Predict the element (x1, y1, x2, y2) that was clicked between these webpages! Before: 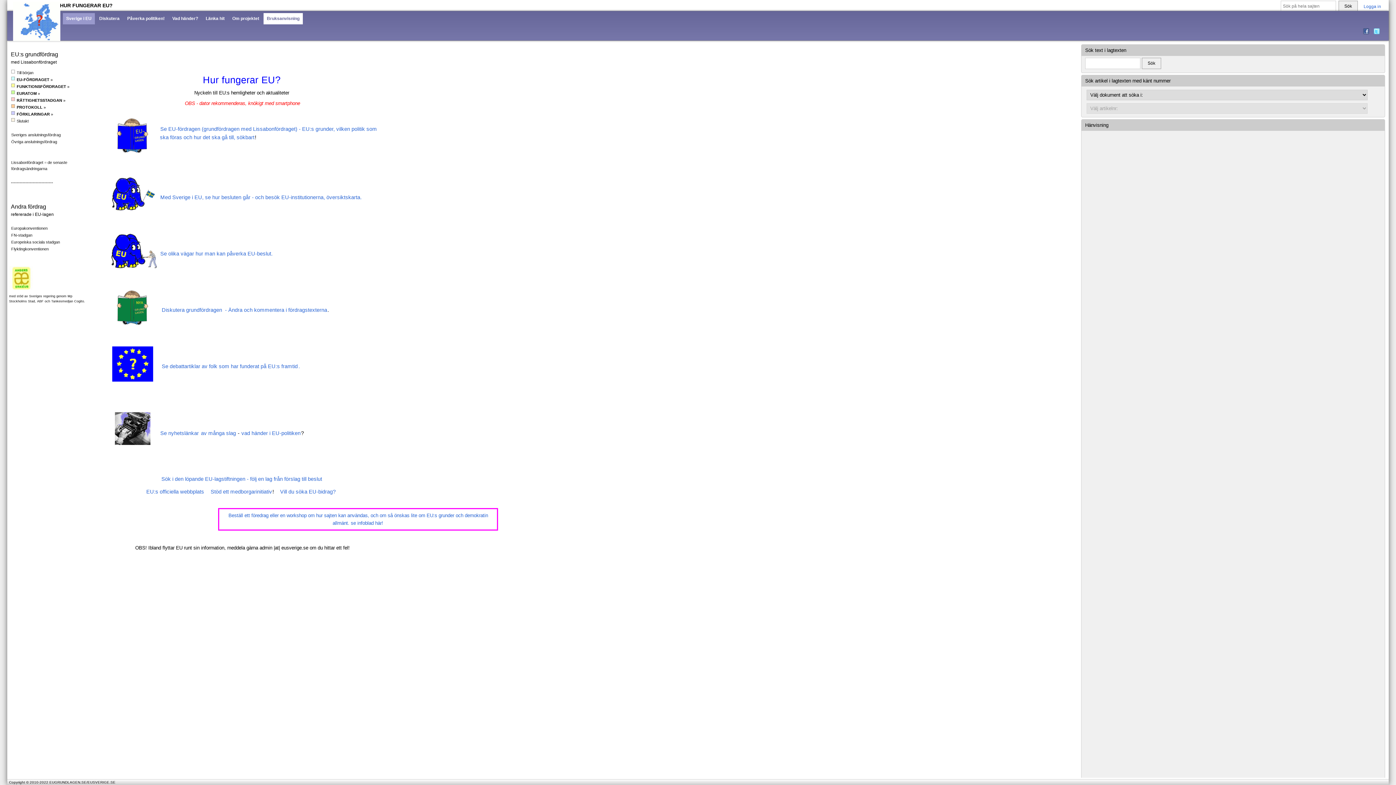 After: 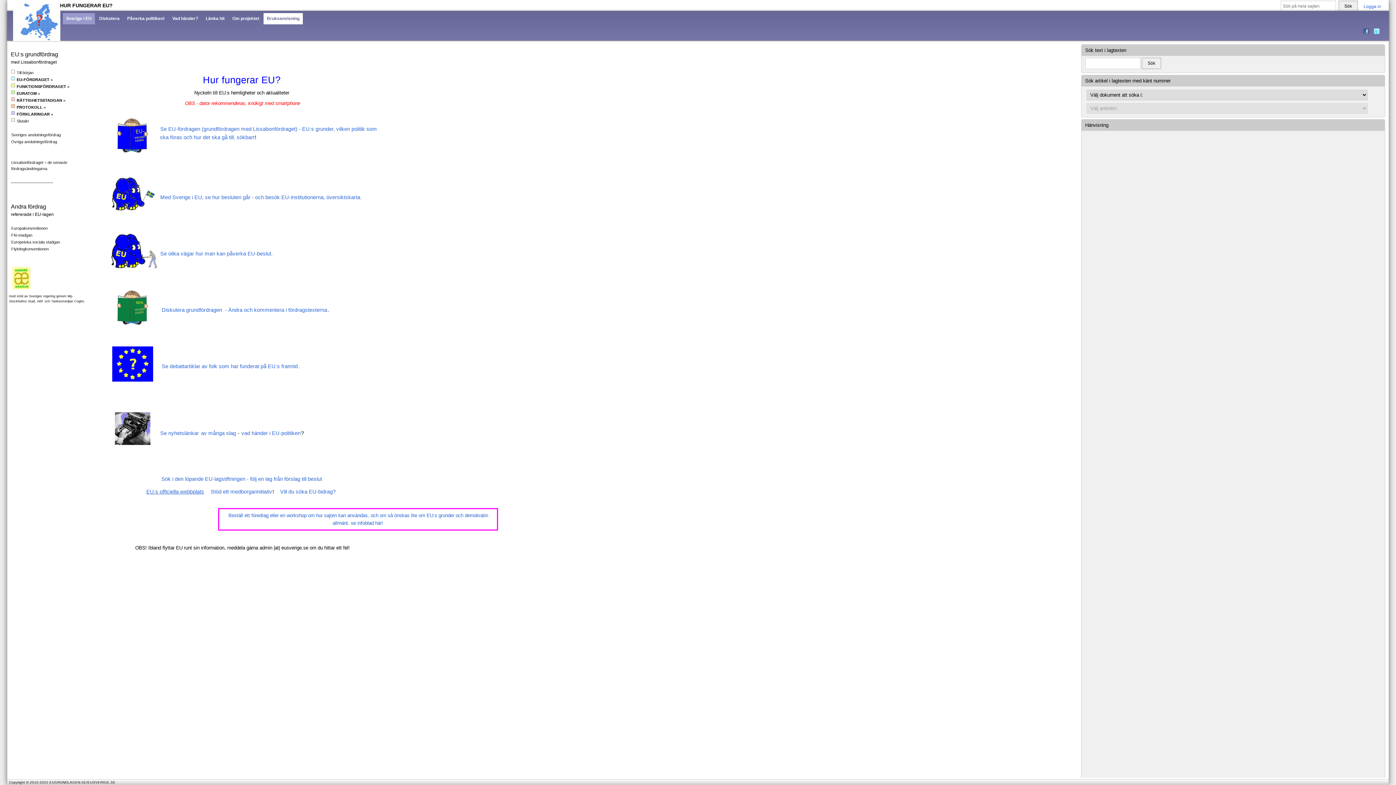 Action: bbox: (146, 488, 204, 495) label: EU:s officiella webbplats